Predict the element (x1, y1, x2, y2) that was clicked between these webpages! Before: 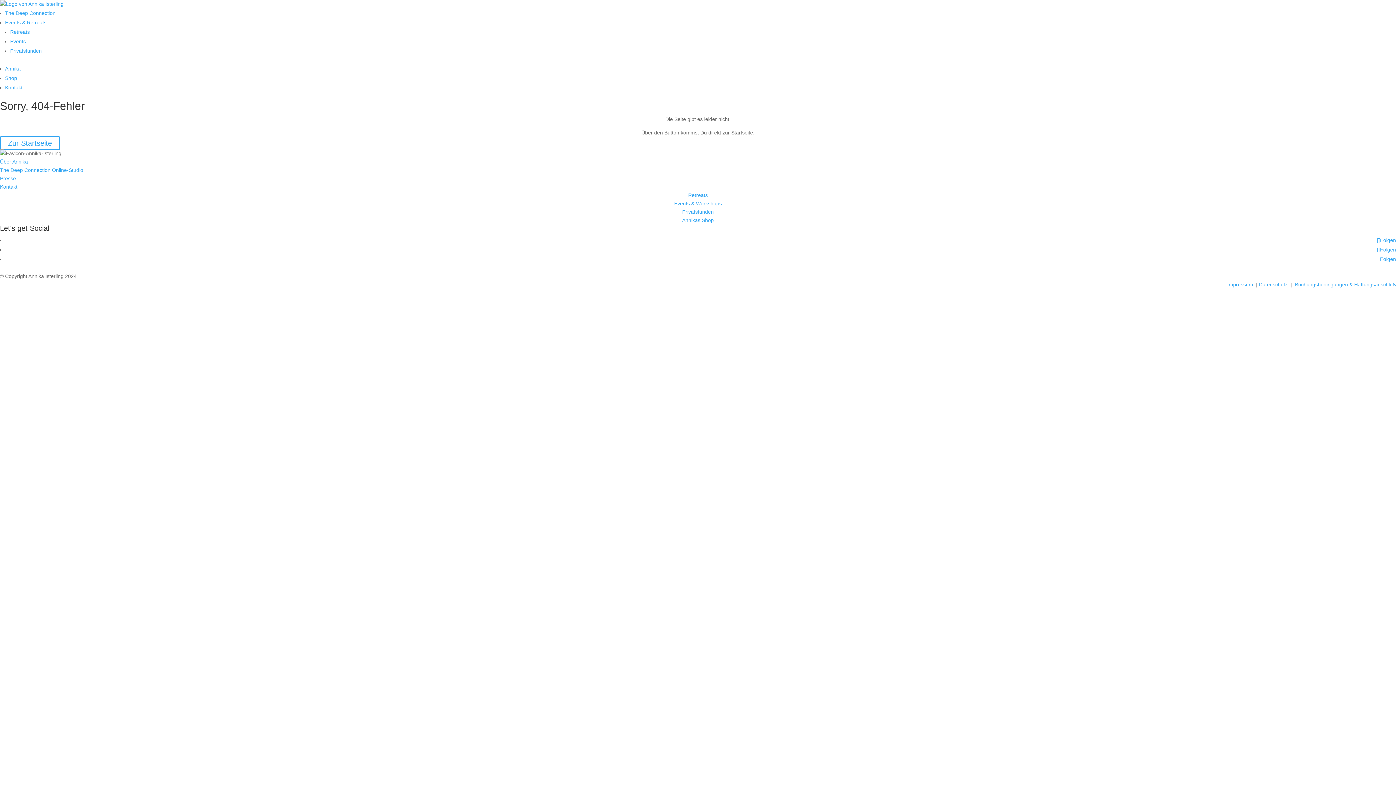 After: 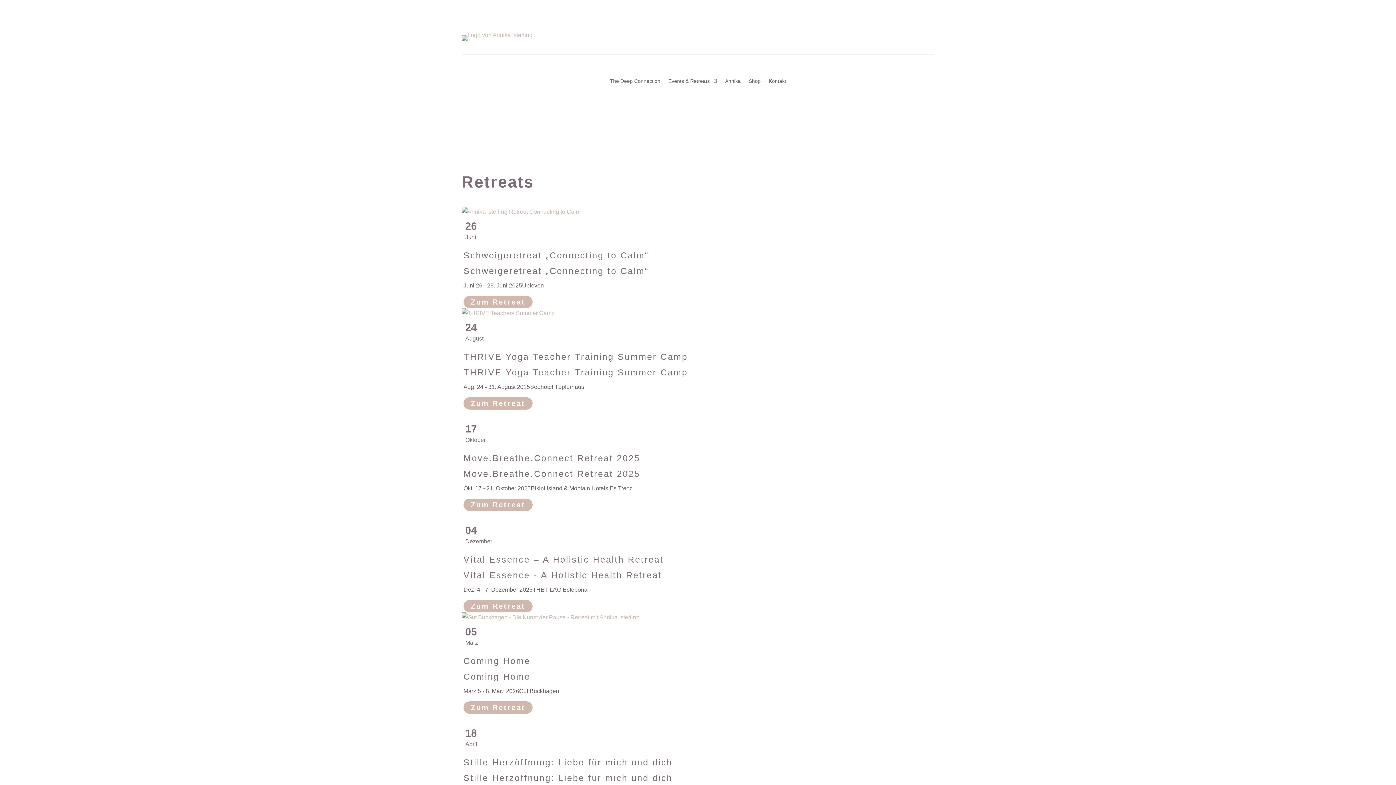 Action: label: Retreats bbox: (688, 192, 708, 198)